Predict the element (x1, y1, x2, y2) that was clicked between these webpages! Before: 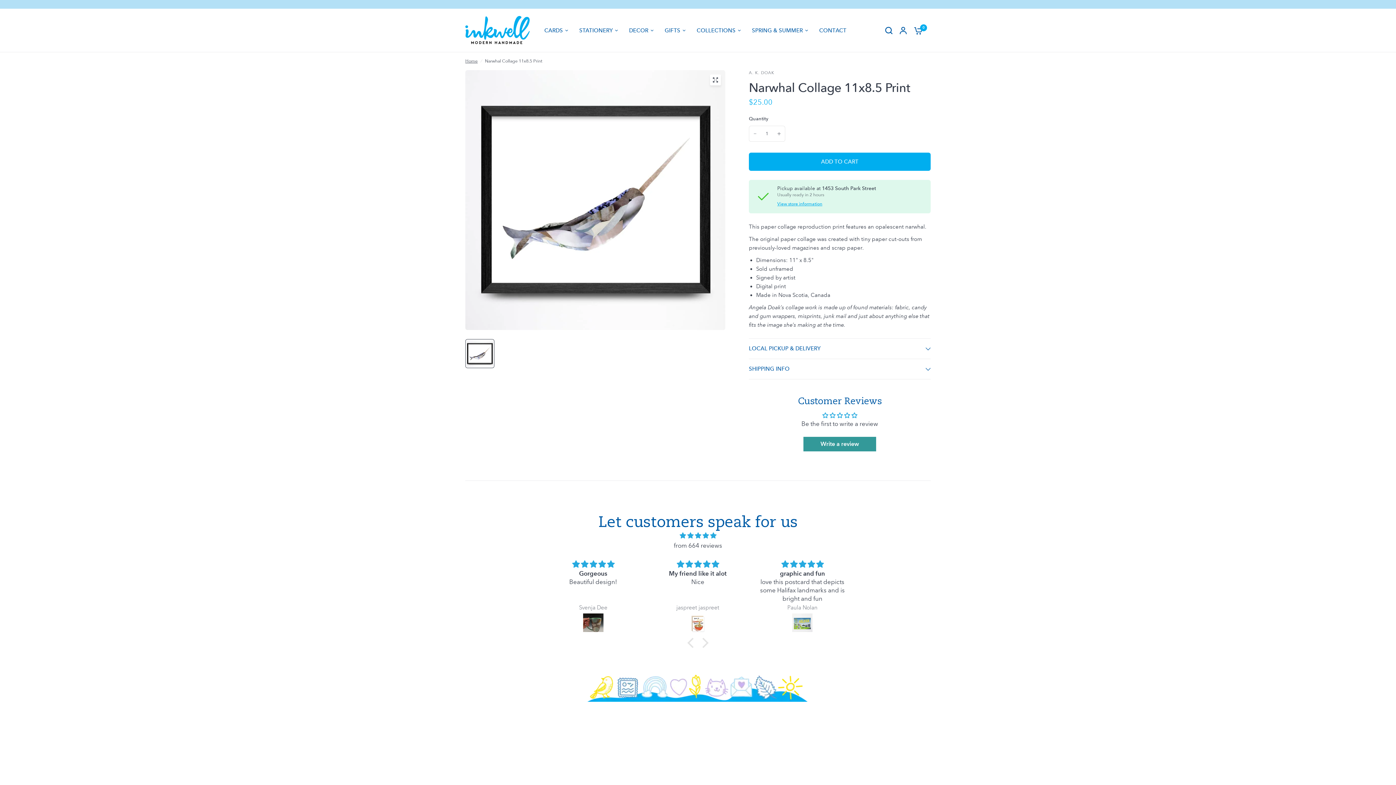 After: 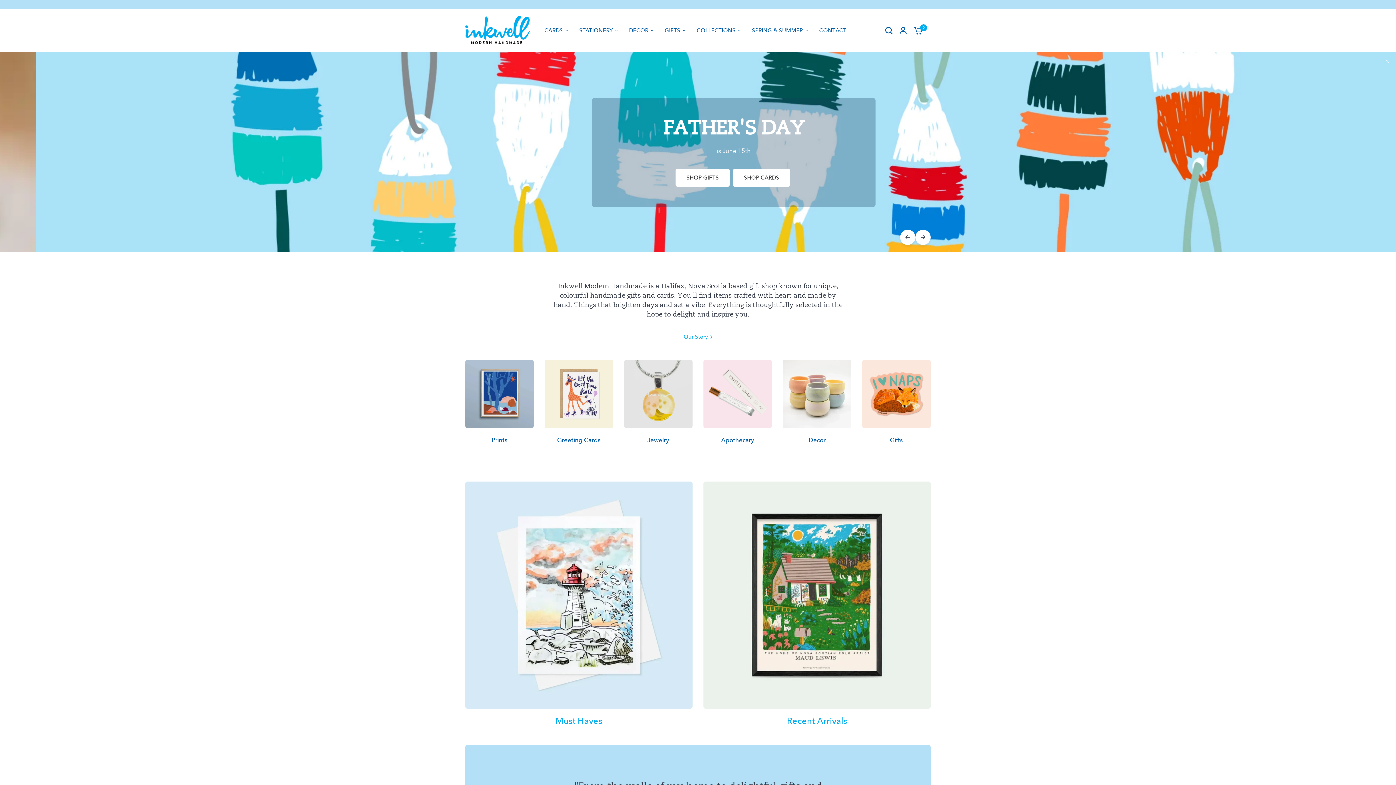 Action: bbox: (465, 57, 477, 64) label: Home